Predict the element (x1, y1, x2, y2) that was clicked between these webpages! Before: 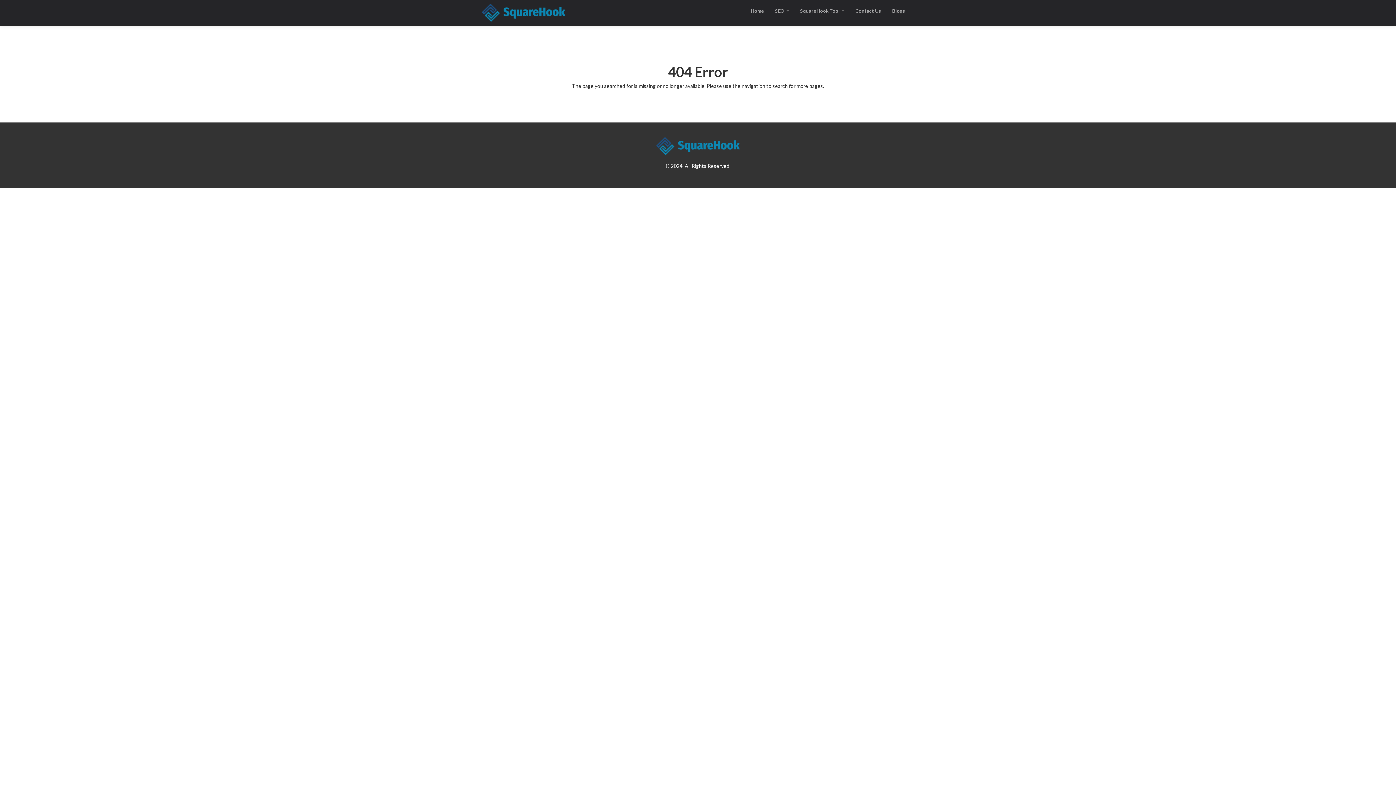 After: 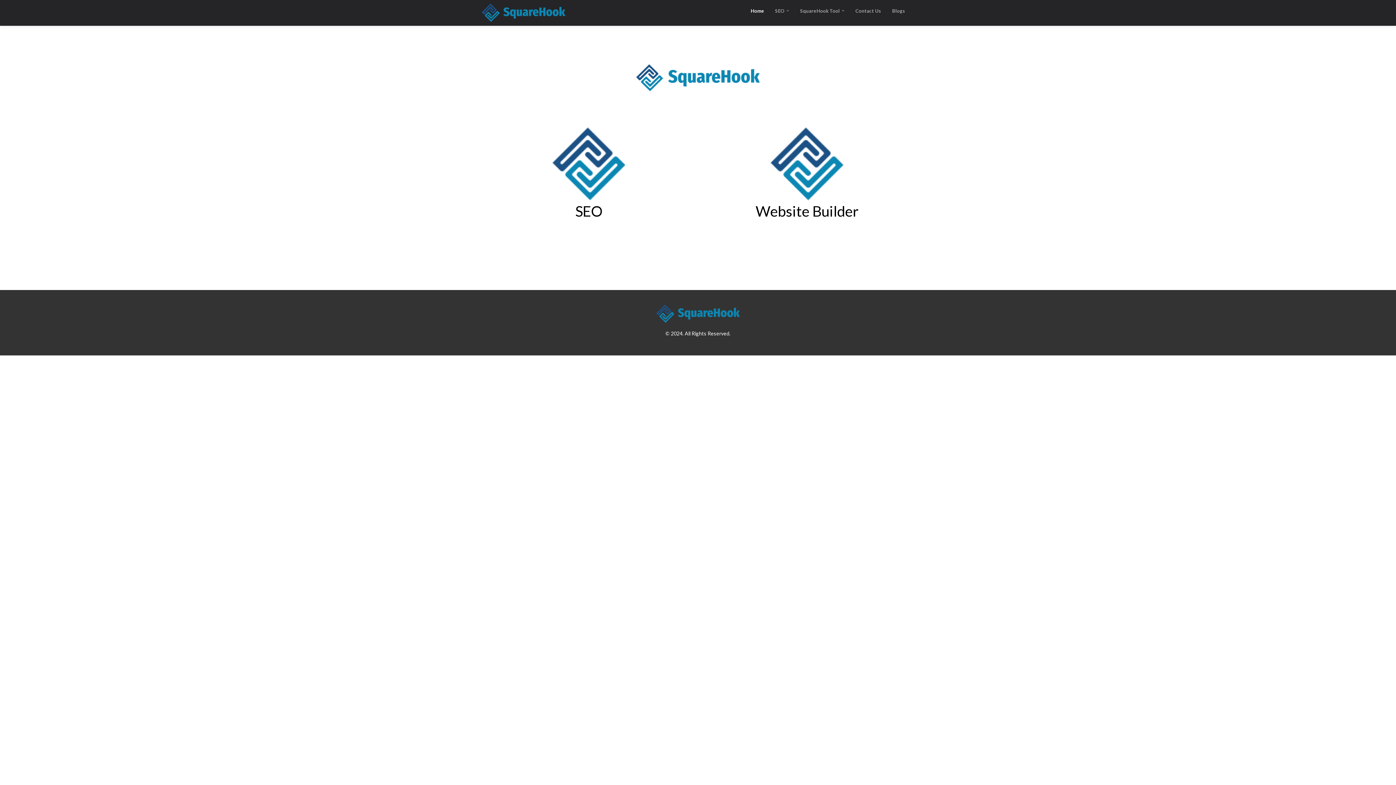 Action: bbox: (478, 3, 568, 21)